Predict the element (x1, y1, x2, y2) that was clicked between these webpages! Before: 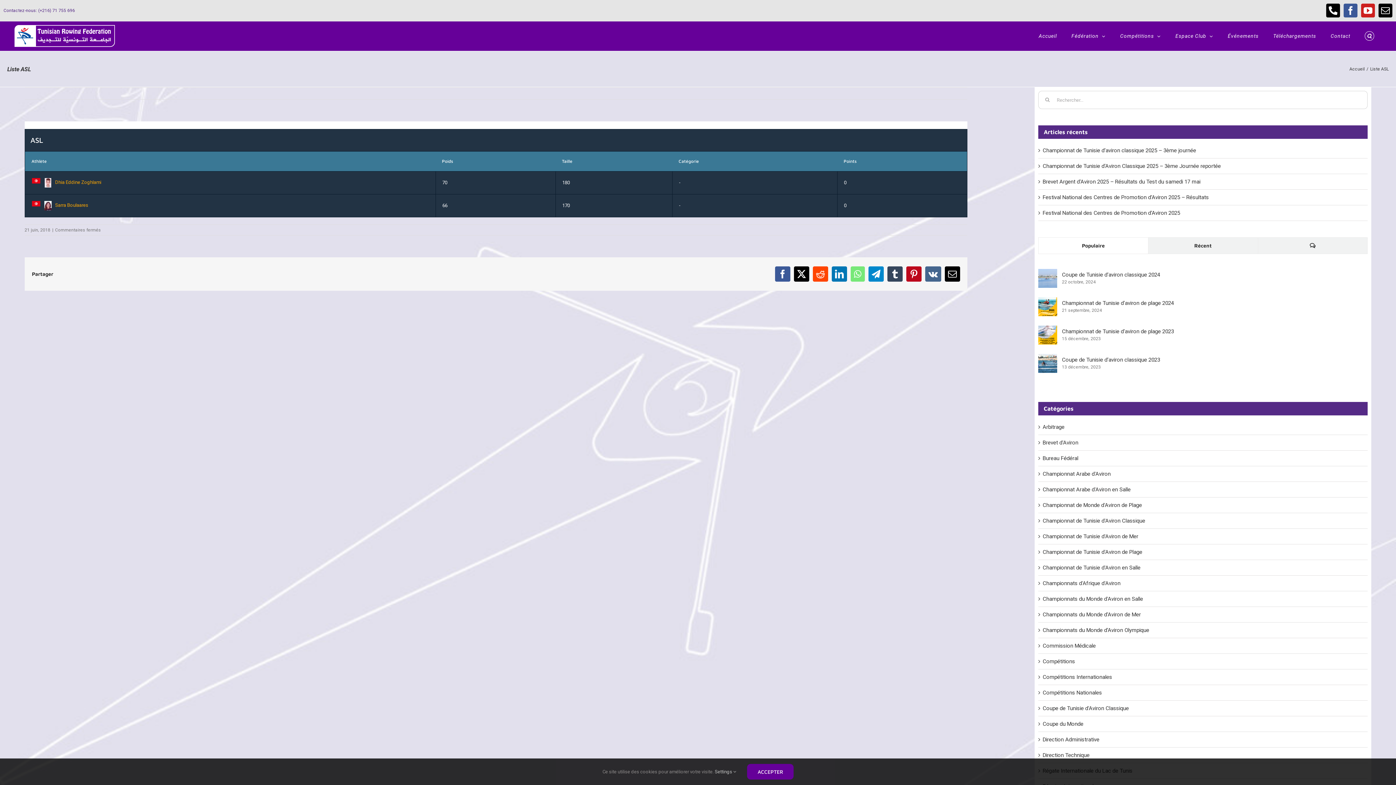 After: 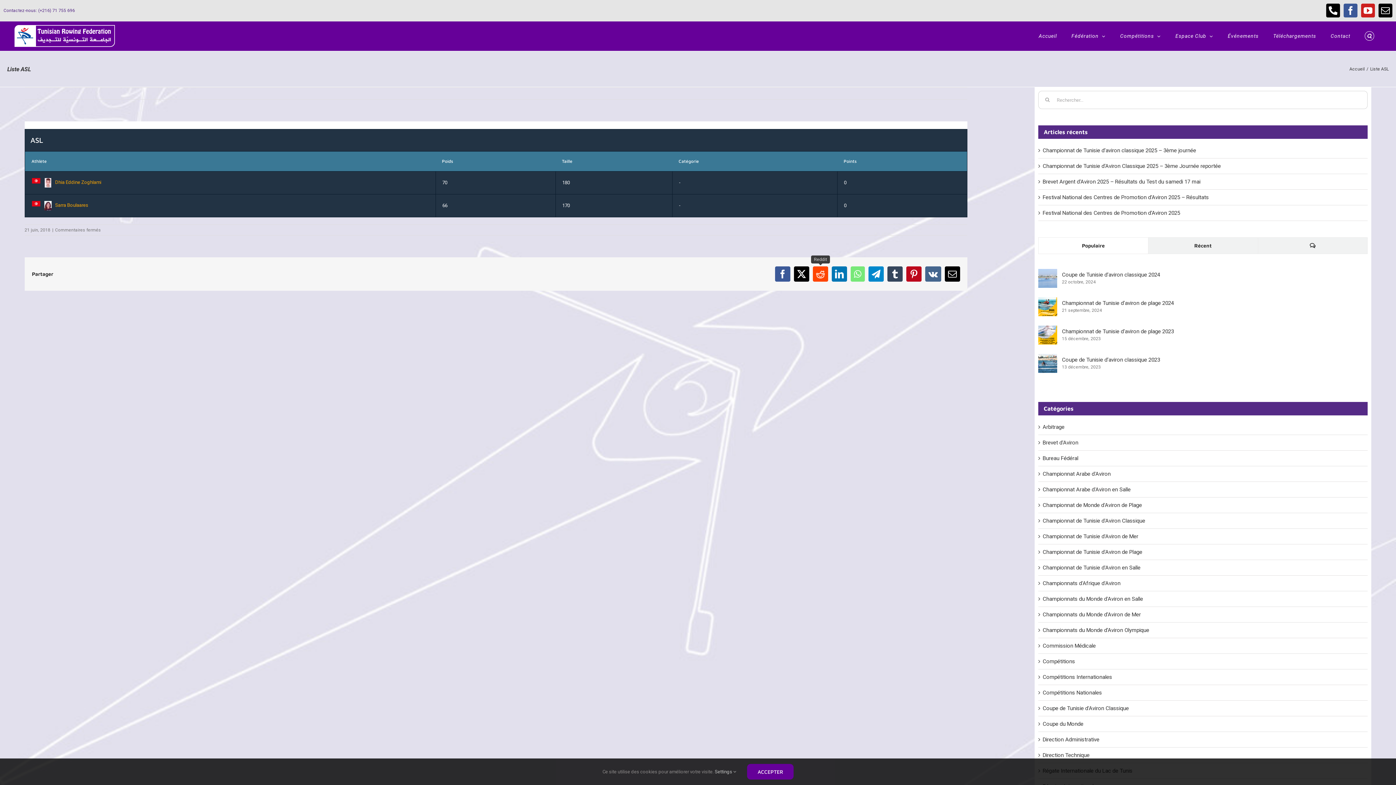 Action: bbox: (813, 266, 828, 281) label: Reddit